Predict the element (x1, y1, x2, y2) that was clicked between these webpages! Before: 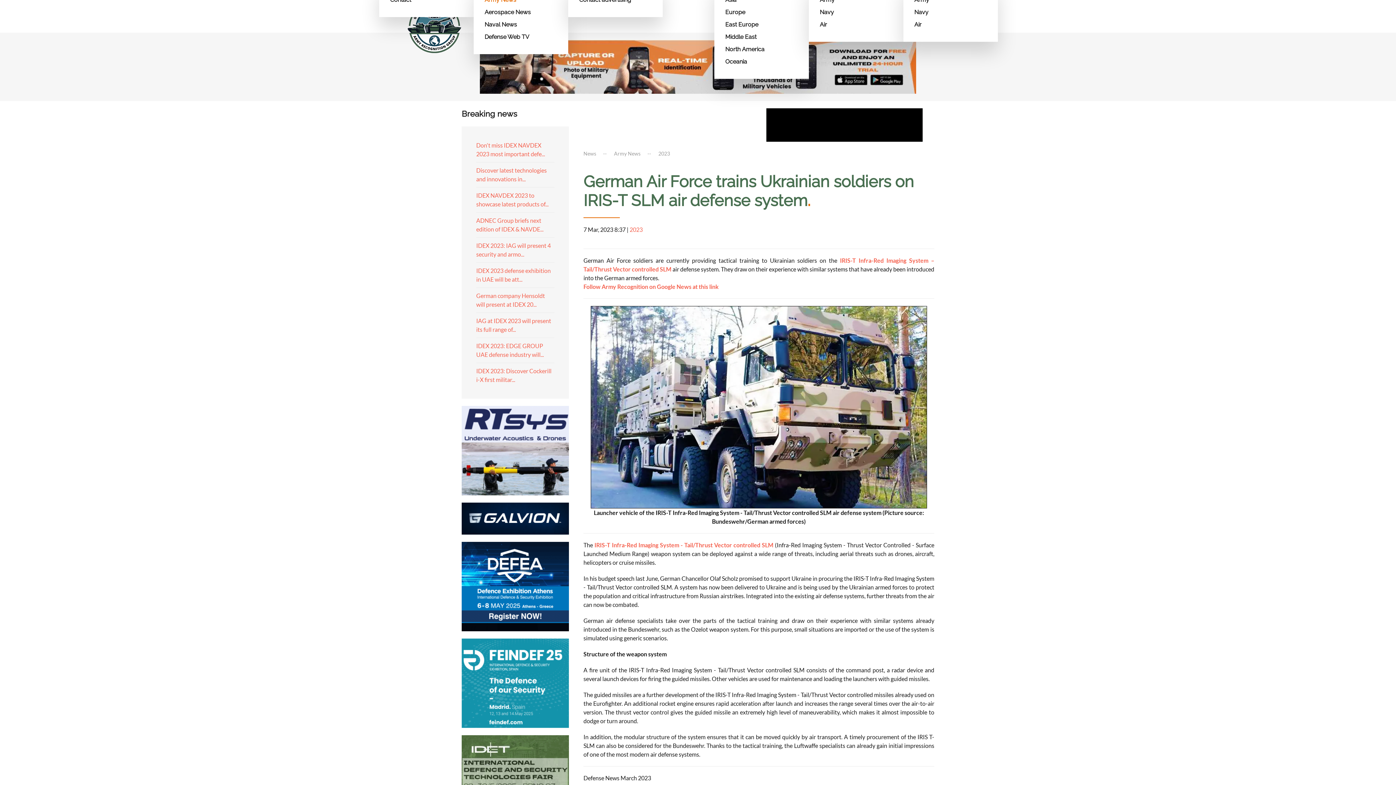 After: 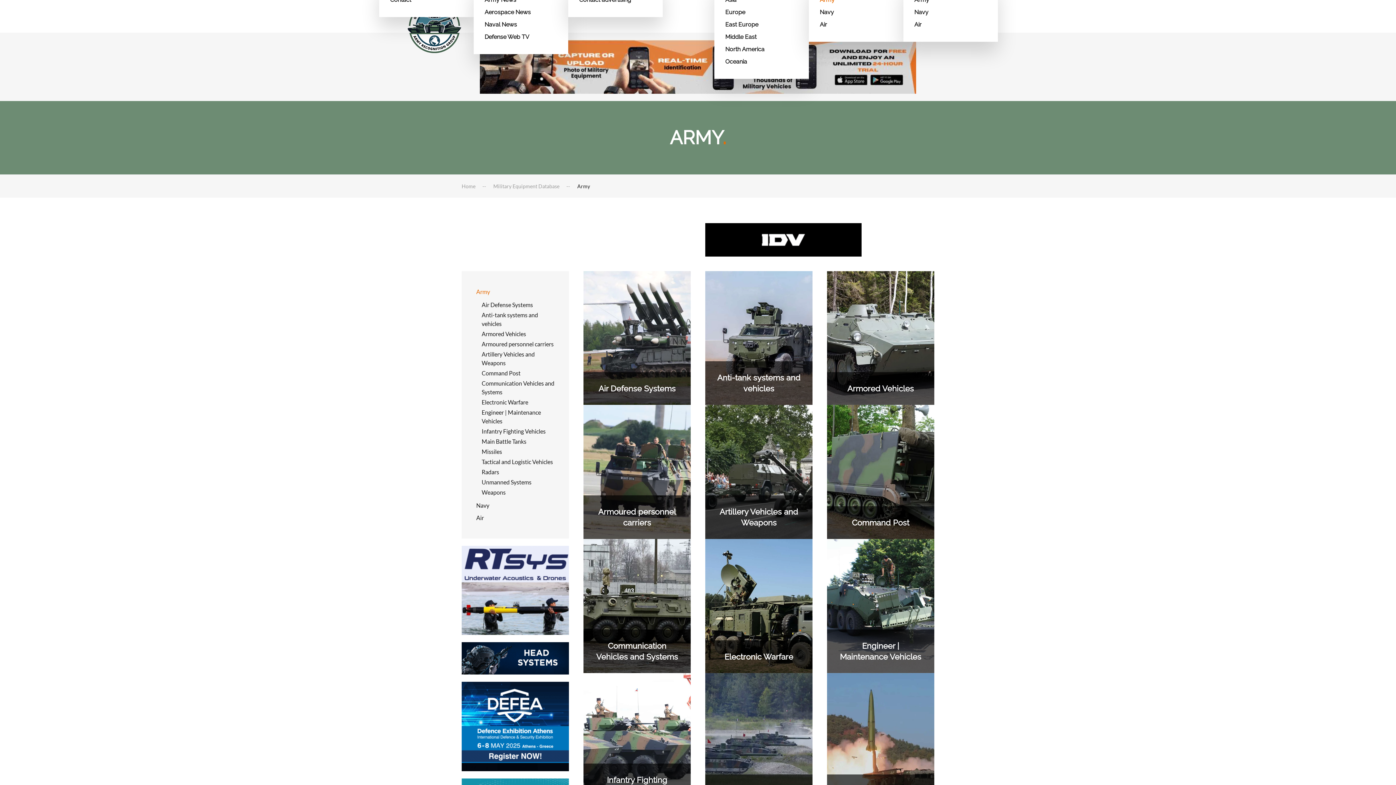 Action: label: Army bbox: (820, -6, 892, 6)